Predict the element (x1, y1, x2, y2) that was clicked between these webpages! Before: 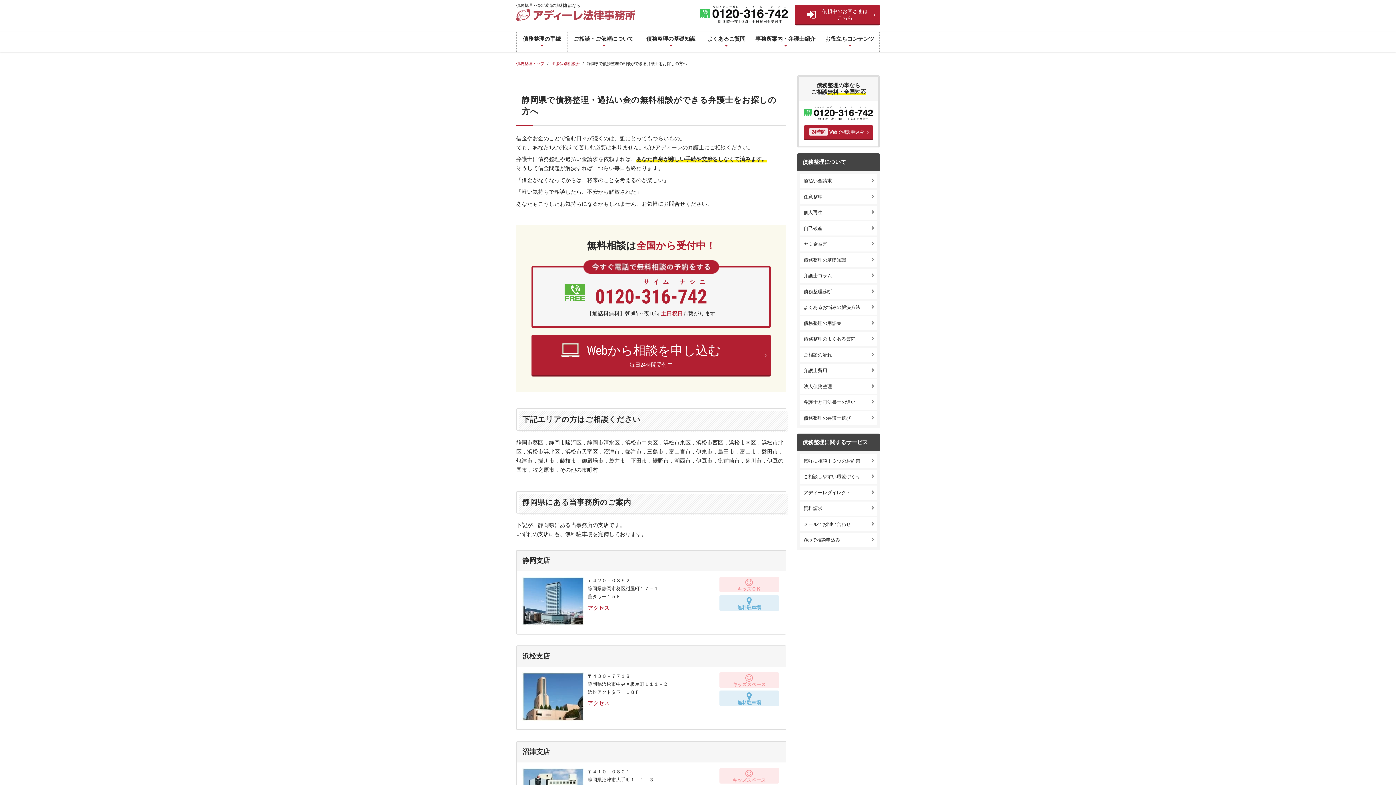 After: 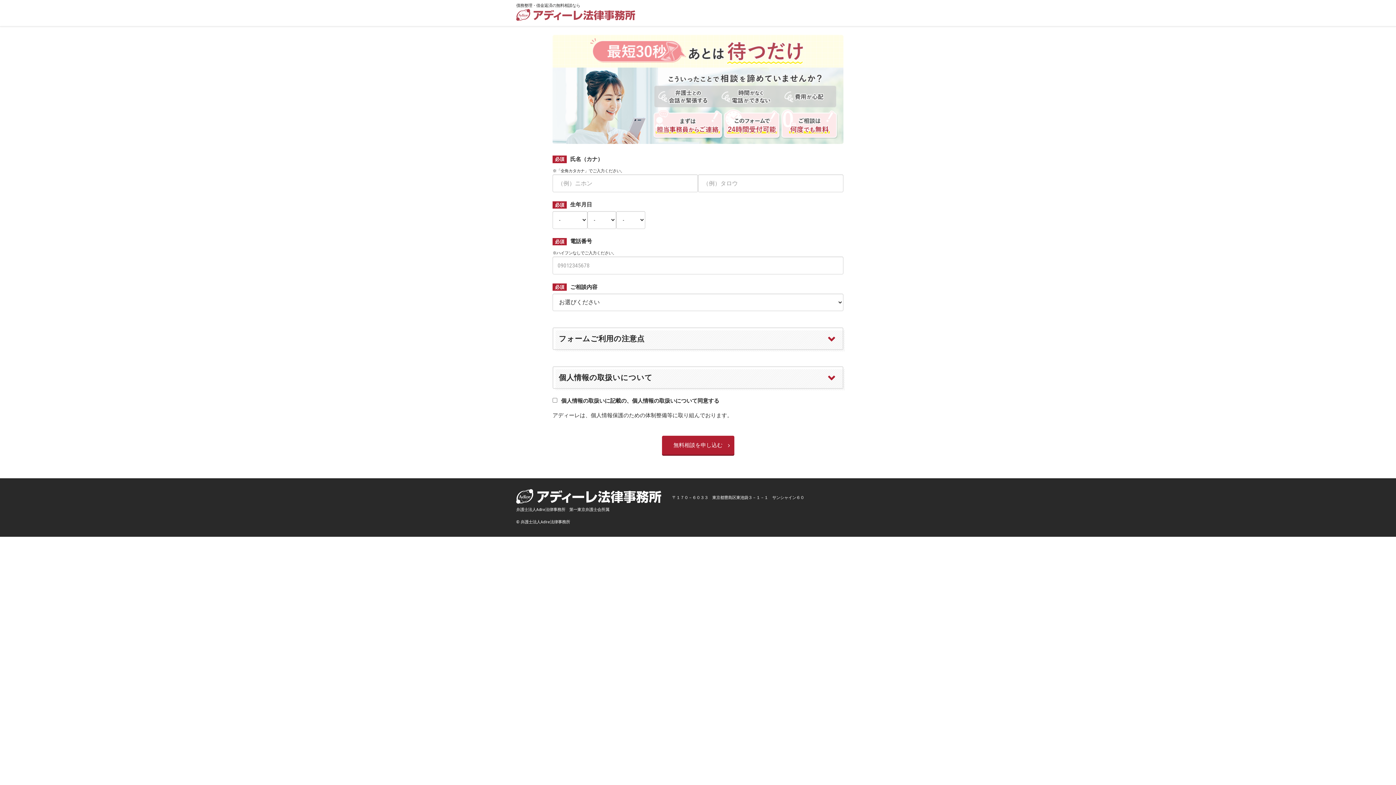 Action: label: 24時間Webで相談申込み bbox: (804, 125, 873, 139)